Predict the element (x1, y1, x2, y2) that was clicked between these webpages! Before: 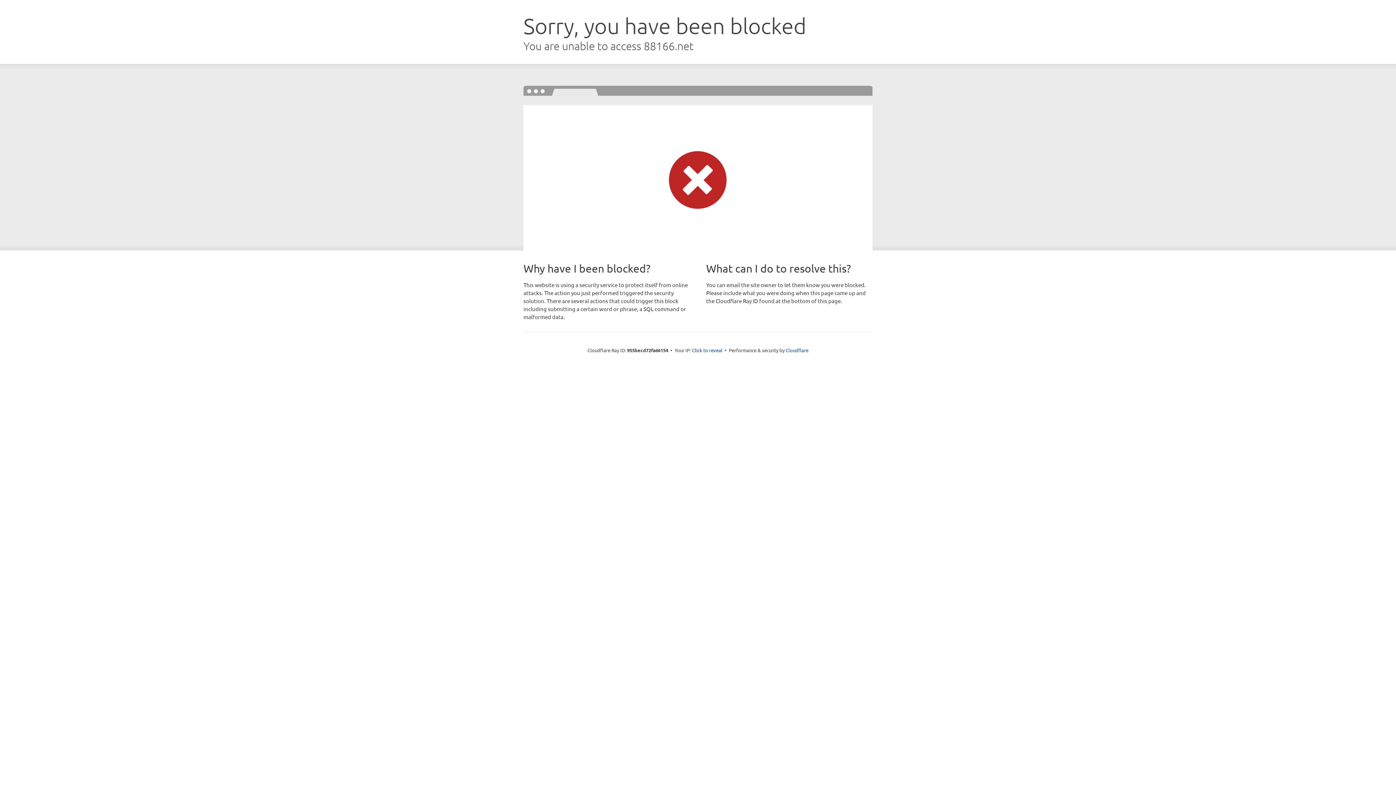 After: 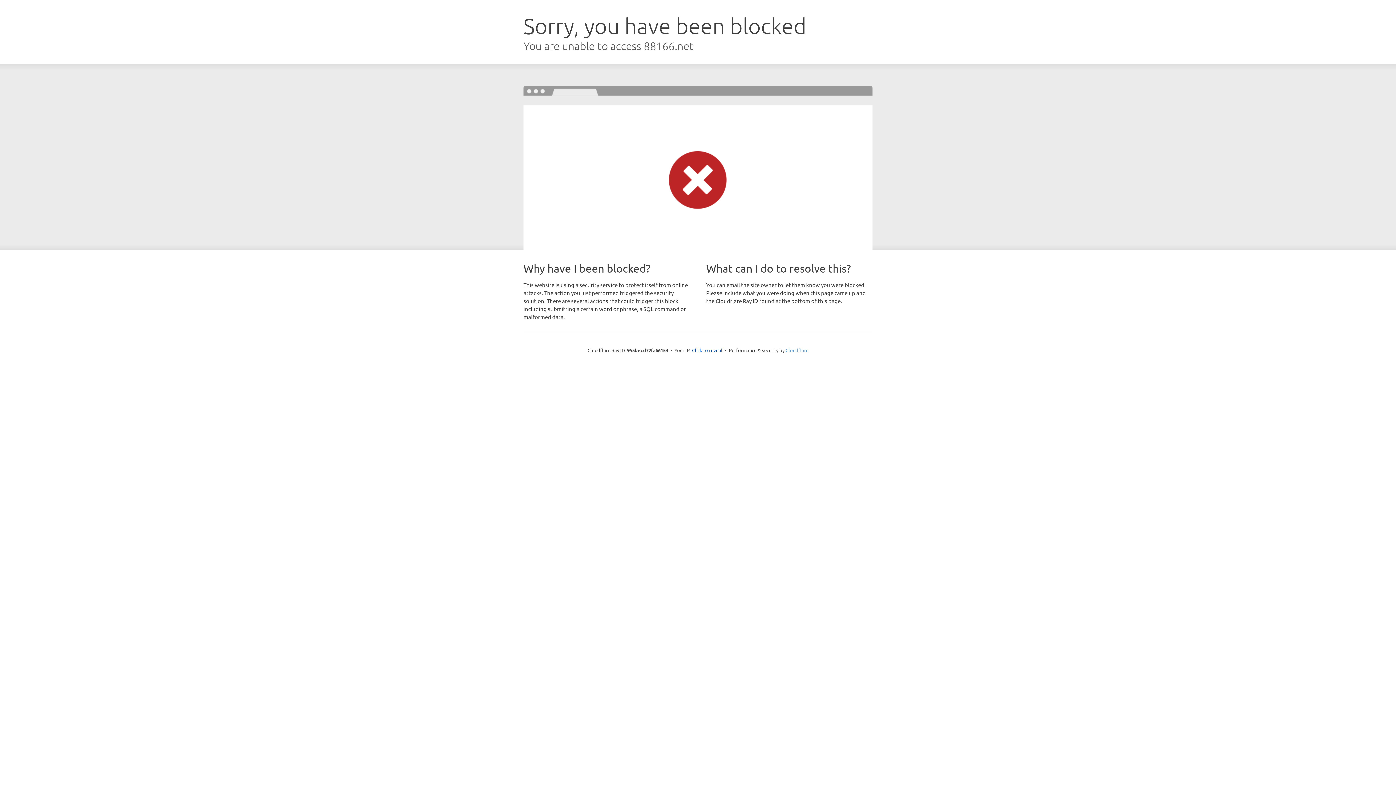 Action: label: Cloudflare bbox: (785, 347, 808, 353)